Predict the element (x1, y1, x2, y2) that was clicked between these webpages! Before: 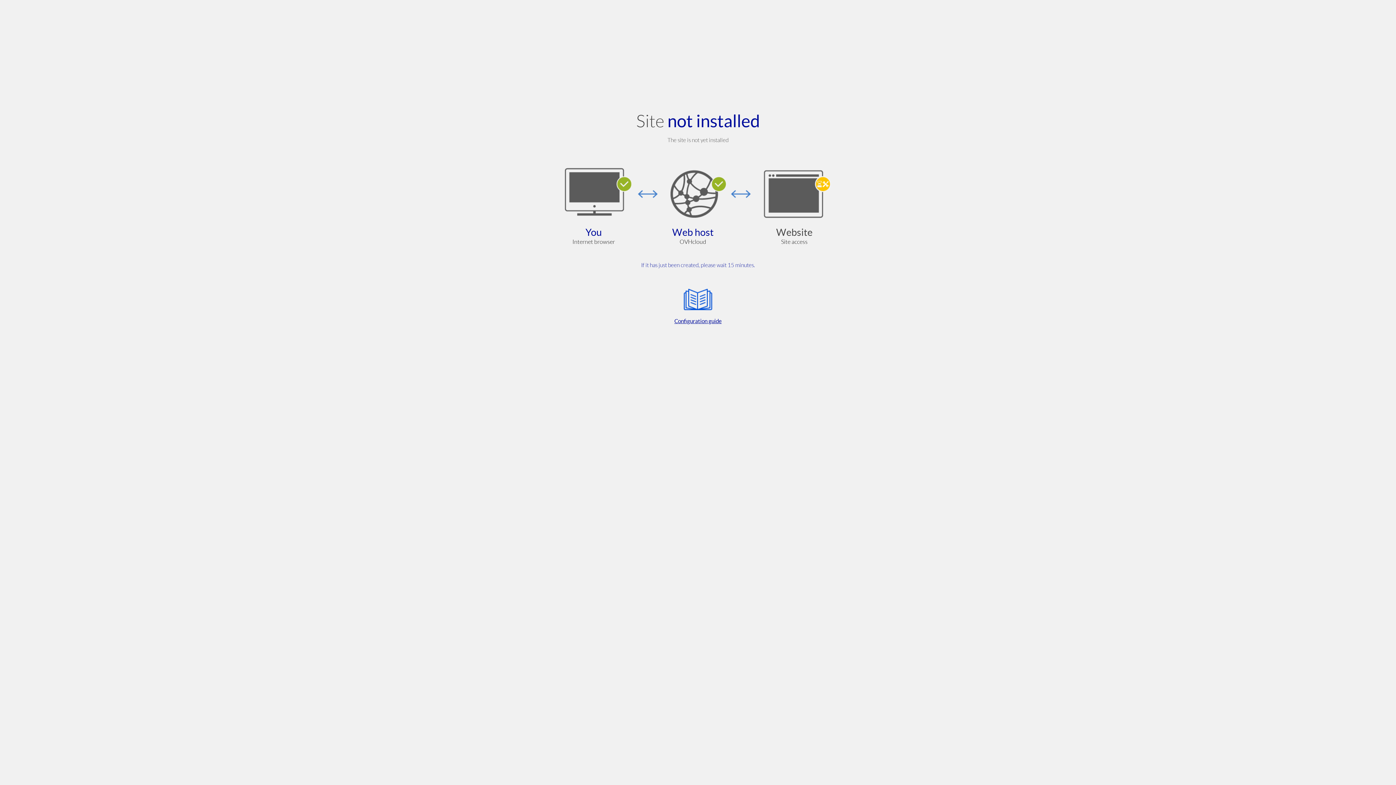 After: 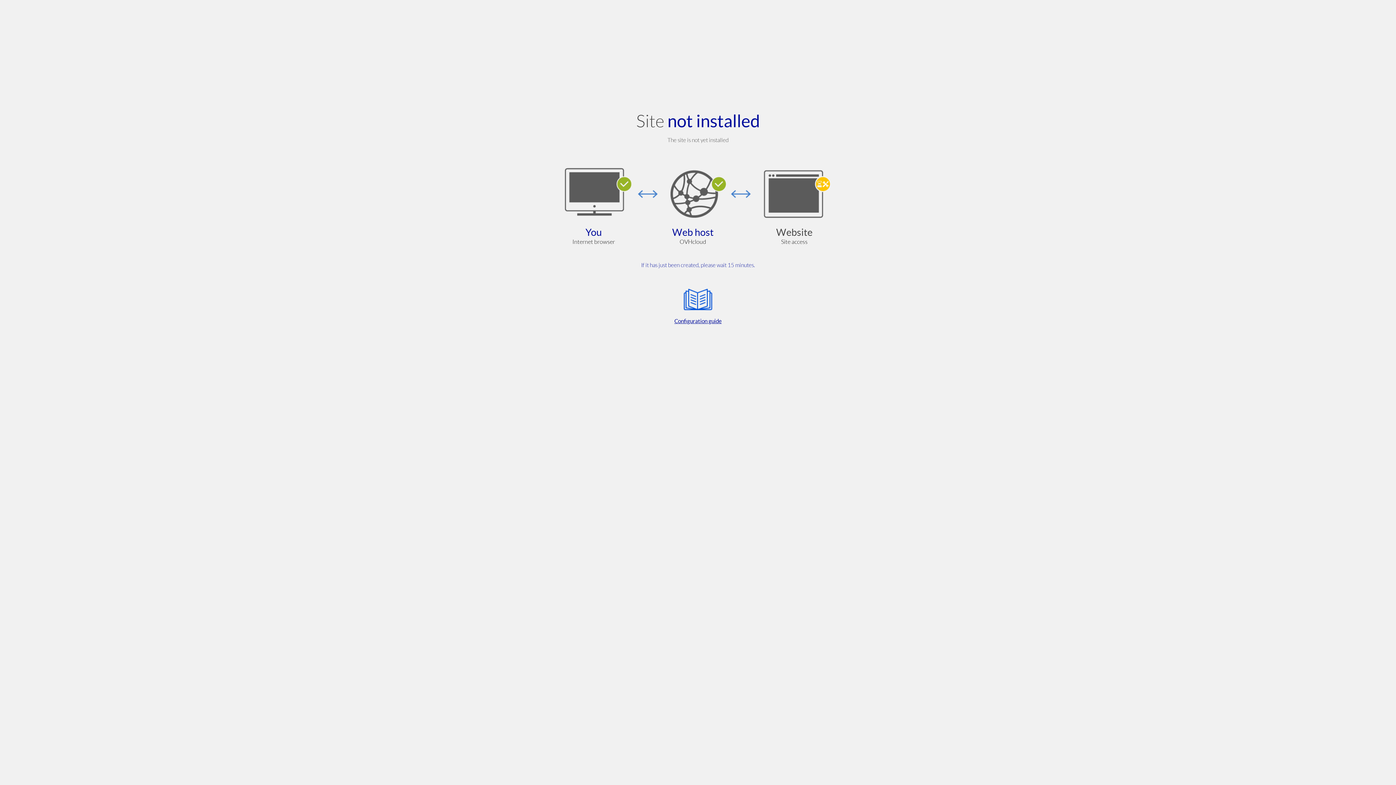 Action: label: Configuration guide bbox: (564, 285, 832, 325)